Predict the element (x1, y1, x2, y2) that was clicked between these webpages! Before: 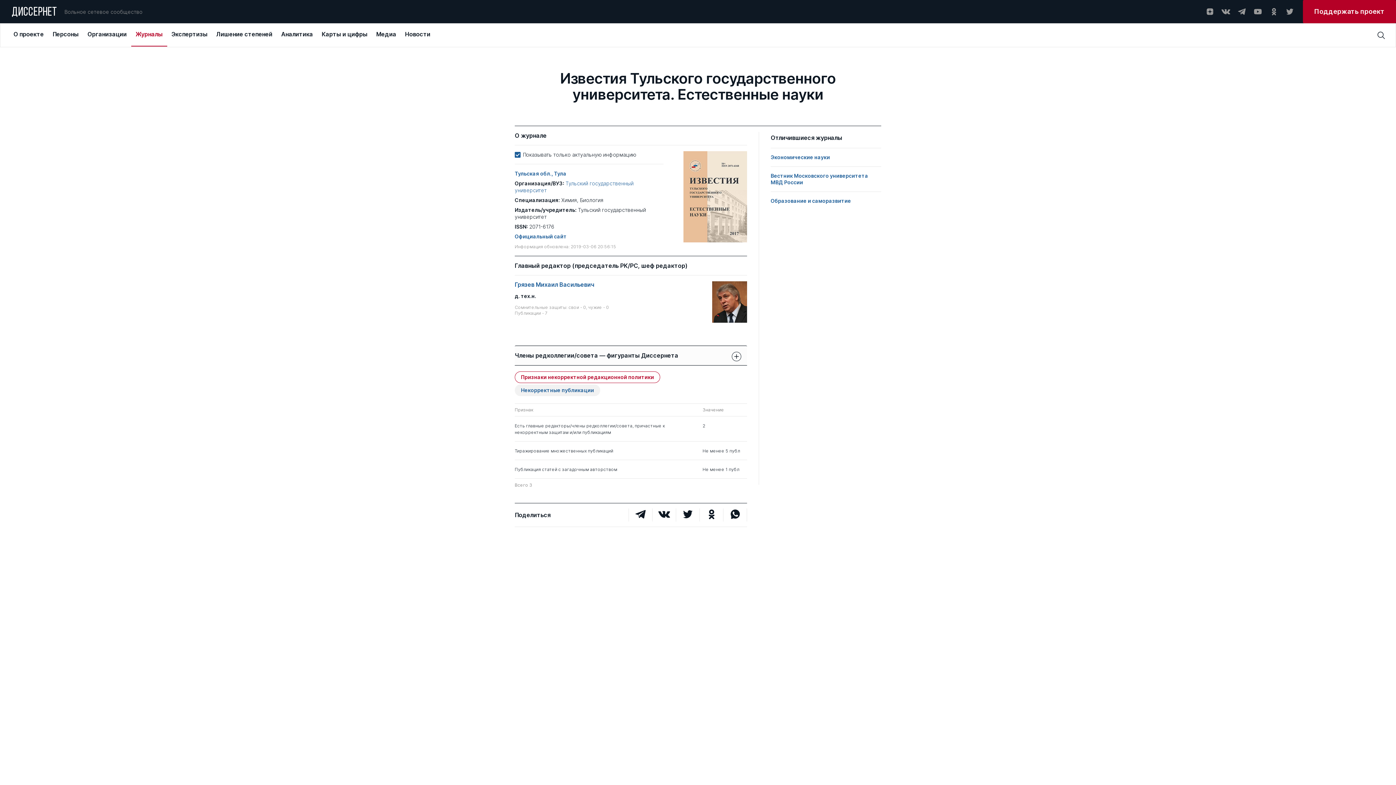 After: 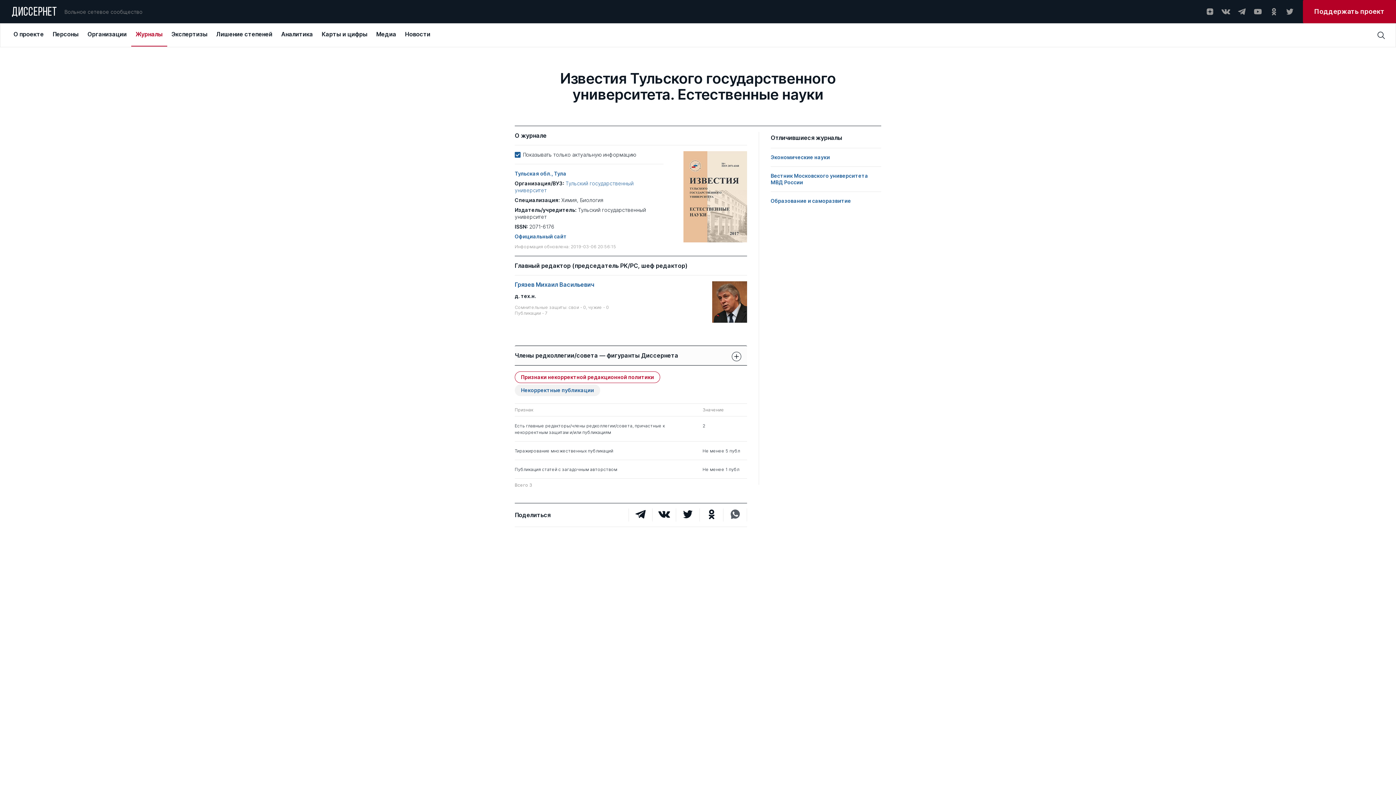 Action: bbox: (723, 508, 747, 521)